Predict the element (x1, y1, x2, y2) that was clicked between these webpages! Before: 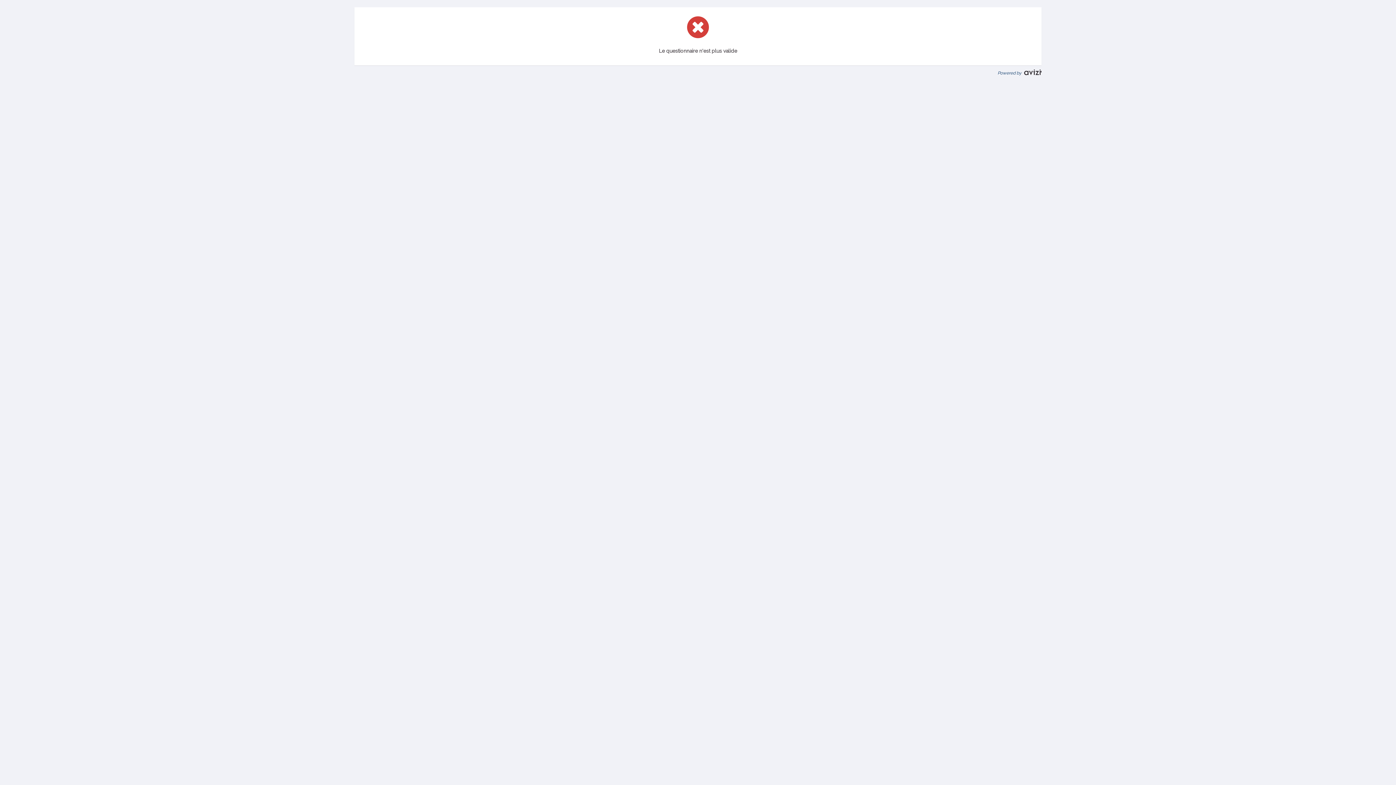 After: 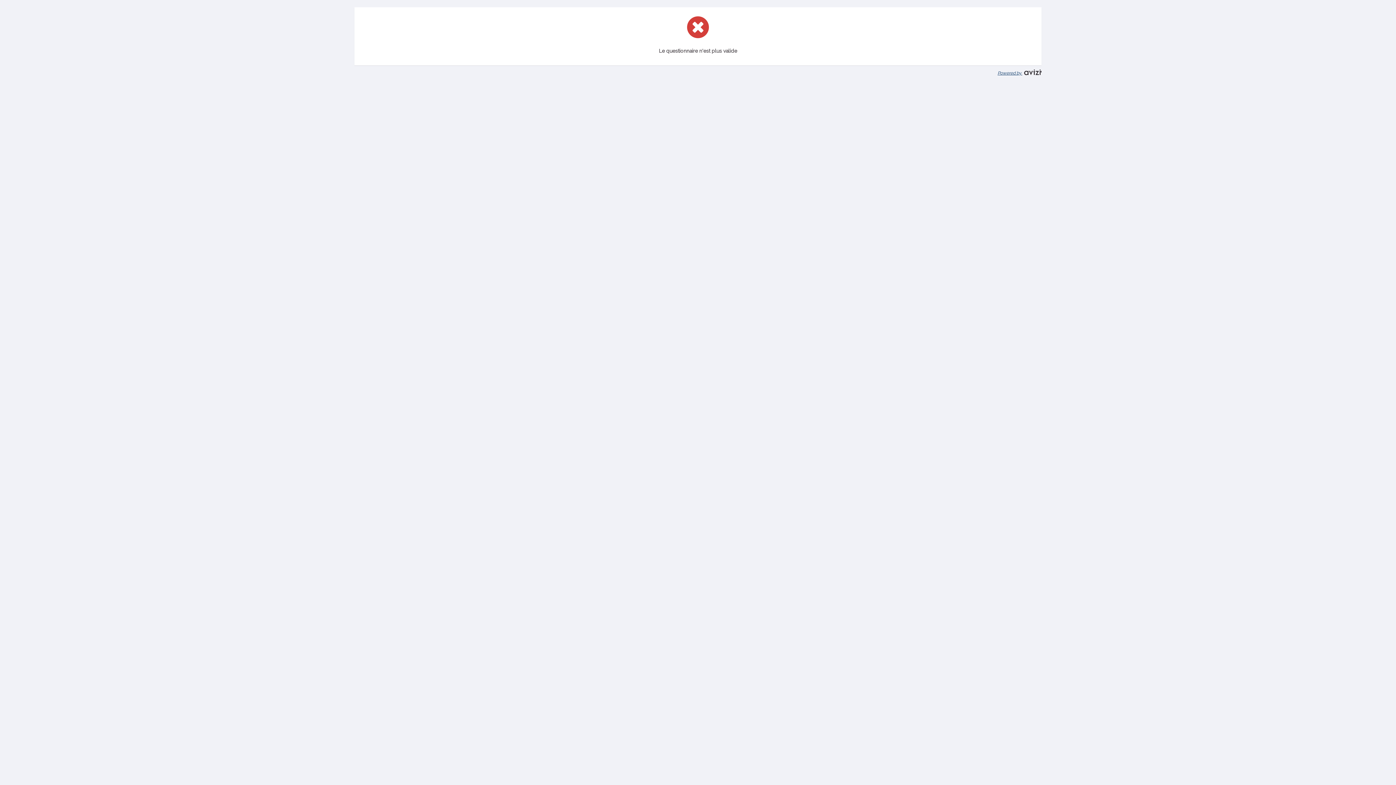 Action: label: Powered by  bbox: (997, 70, 1041, 75)